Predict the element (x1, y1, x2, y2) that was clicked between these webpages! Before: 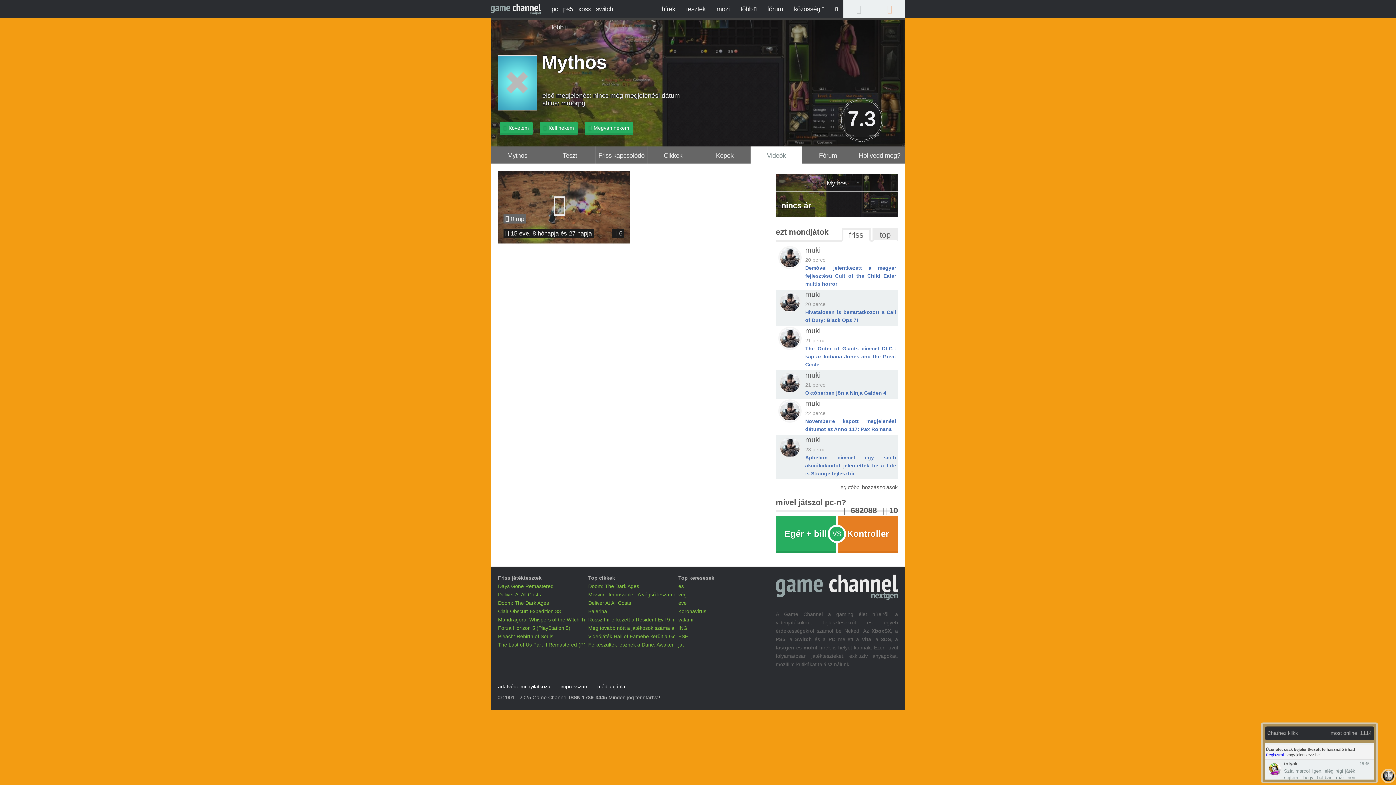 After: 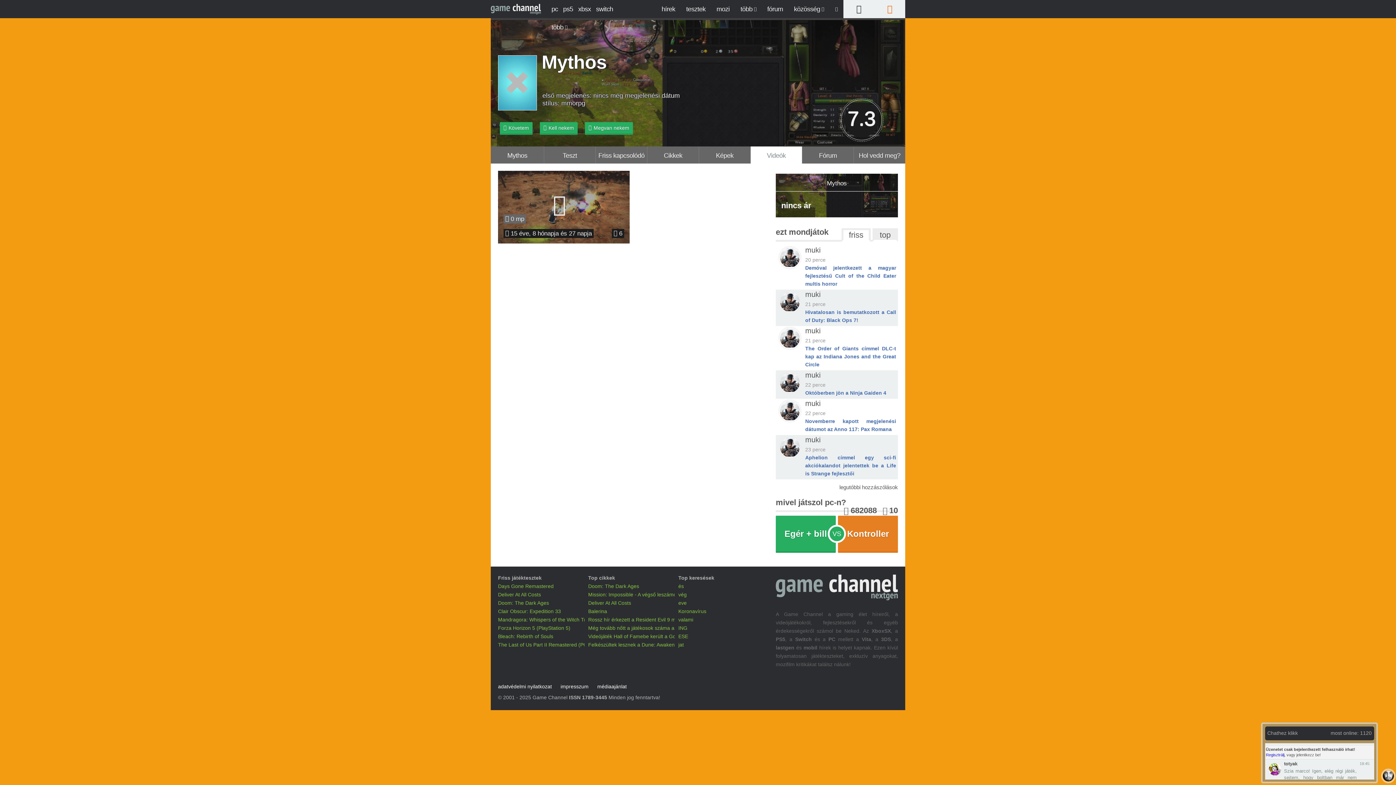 Action: label: Videók bbox: (750, 146, 802, 164)